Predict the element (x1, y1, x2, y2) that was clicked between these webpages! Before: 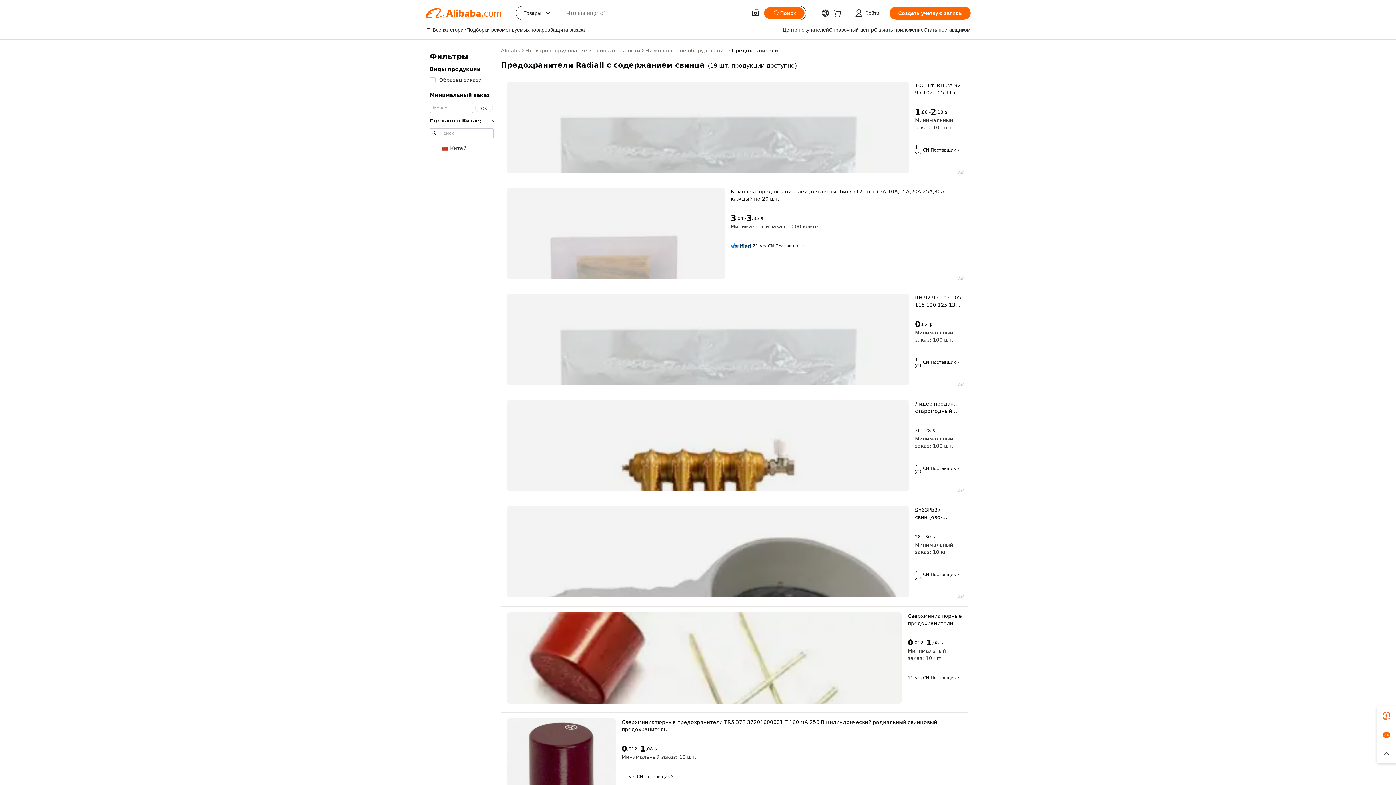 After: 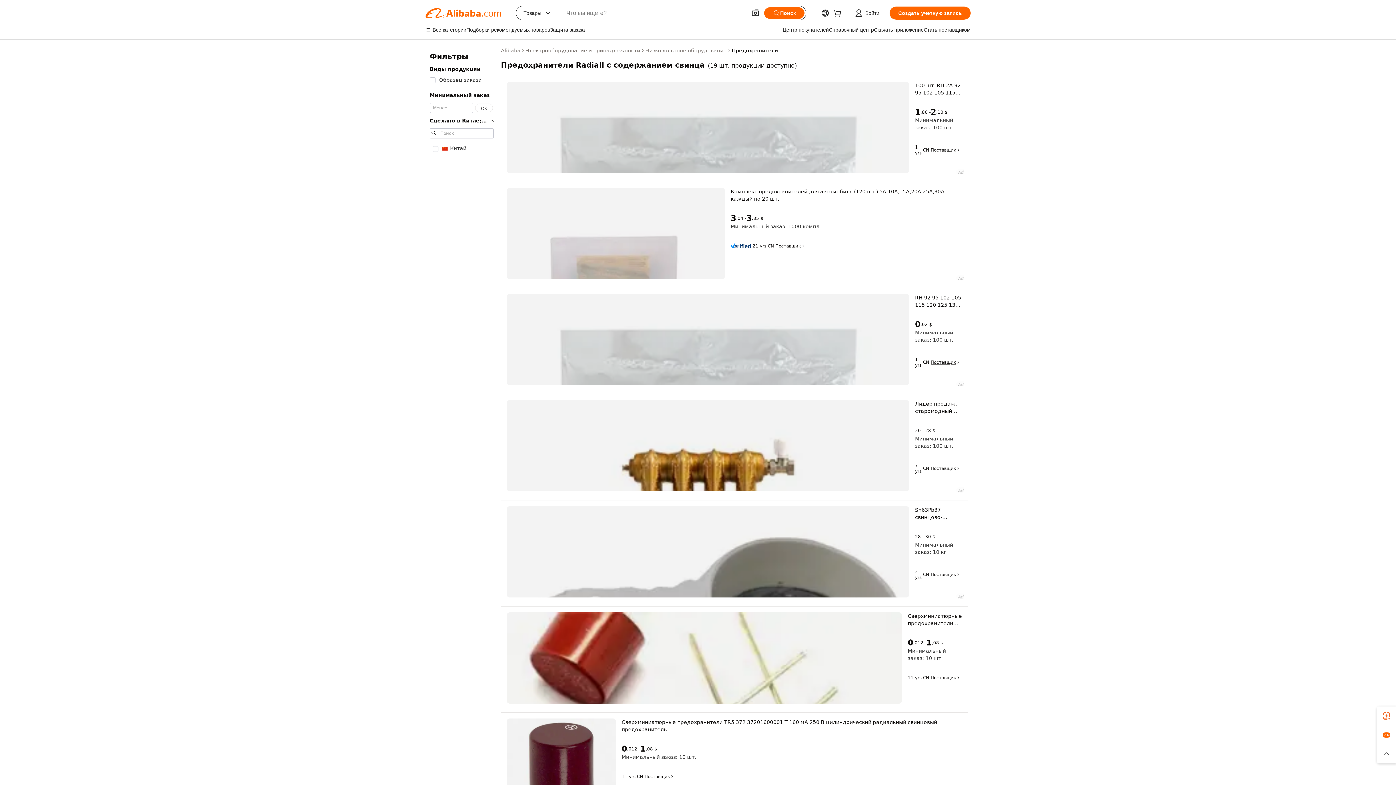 Action: bbox: (930, 359, 960, 365) label: Поставщик